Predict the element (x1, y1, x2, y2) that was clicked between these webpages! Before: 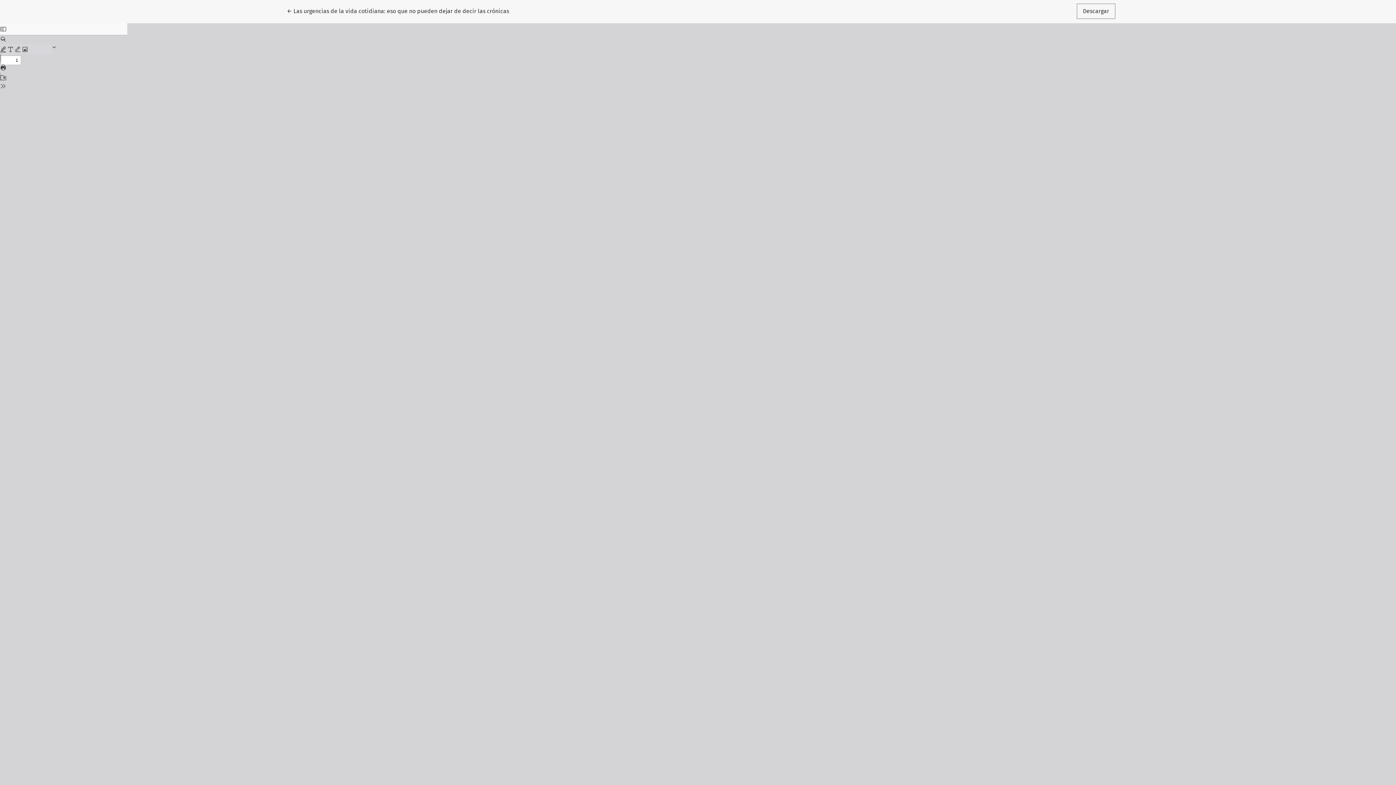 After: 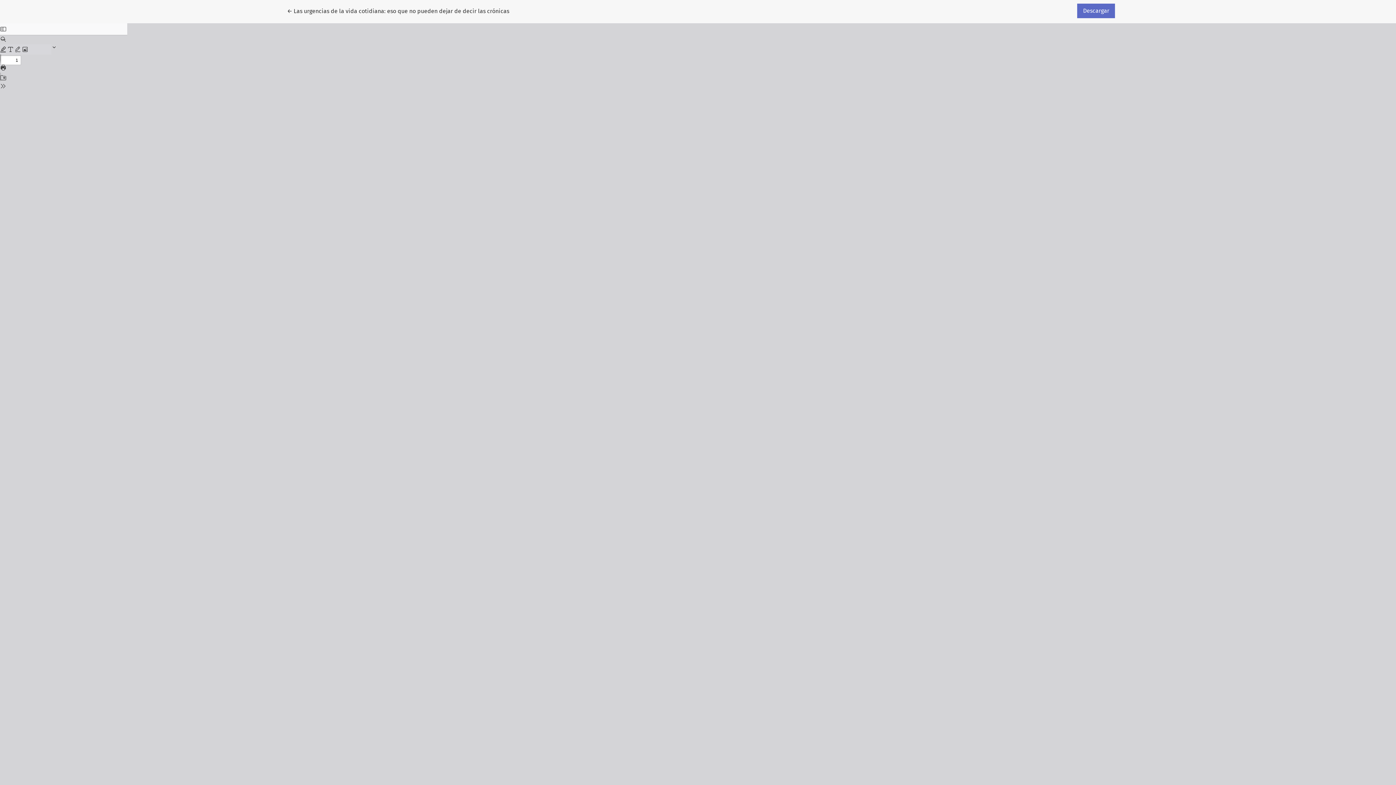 Action: bbox: (1077, 3, 1115, 18) label: Descargar